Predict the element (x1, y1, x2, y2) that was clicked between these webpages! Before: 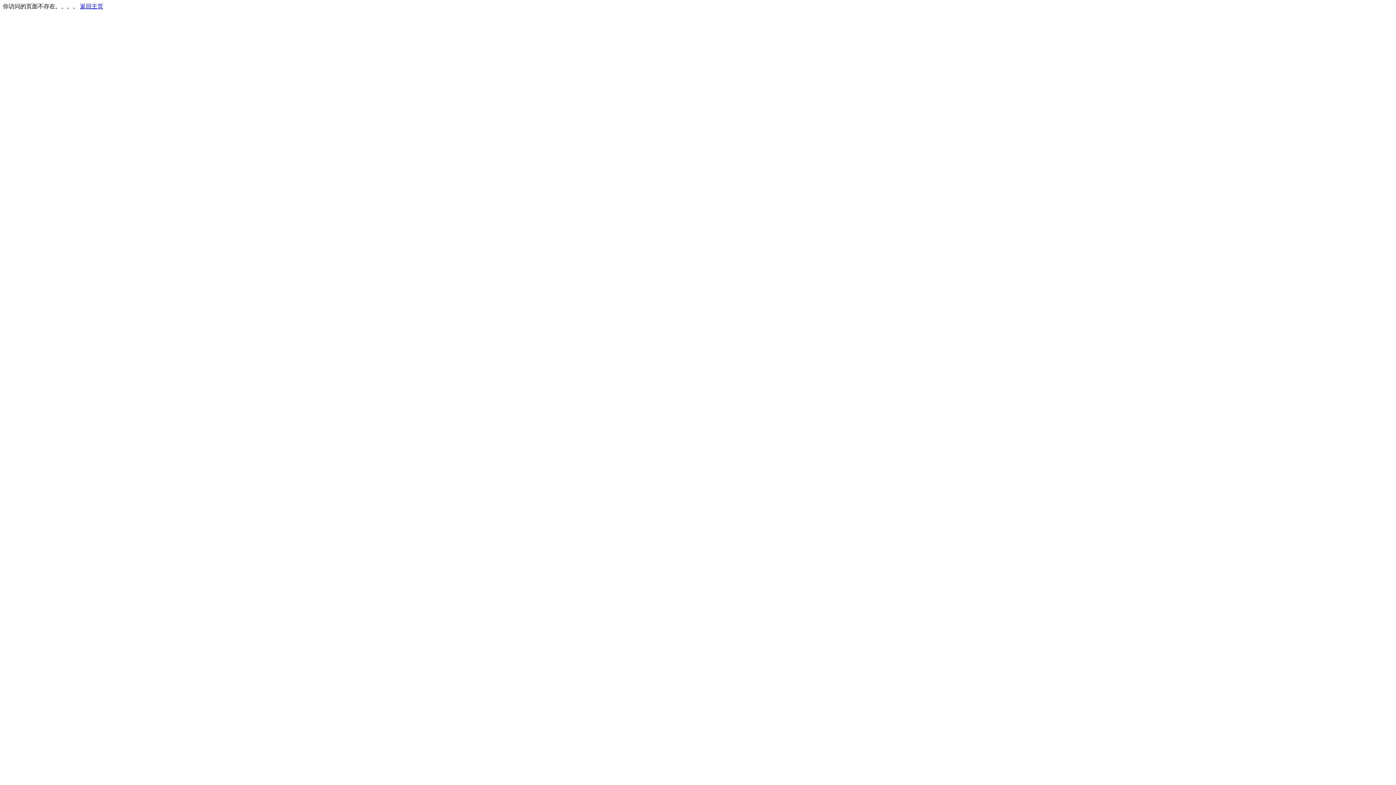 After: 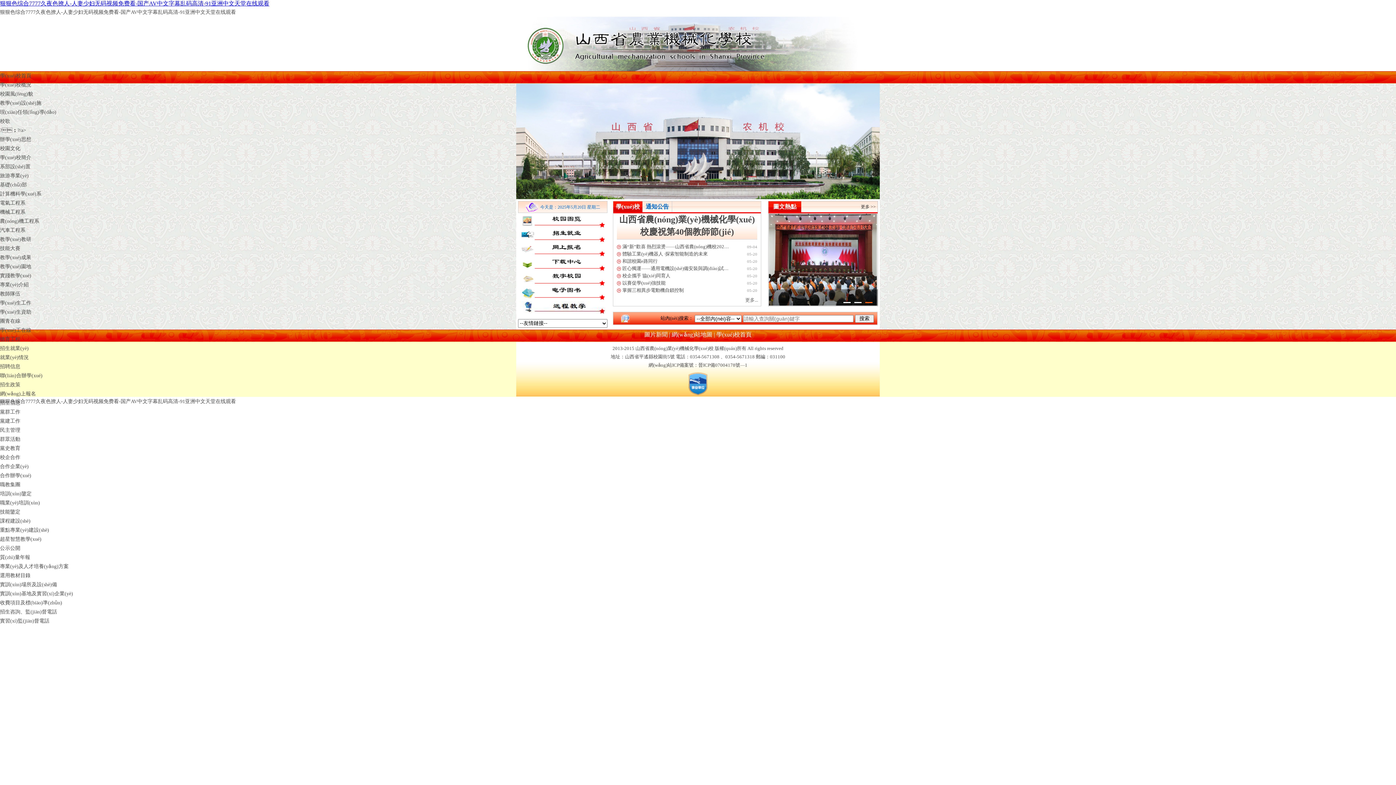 Action: label: 返回主页 bbox: (80, 3, 103, 9)